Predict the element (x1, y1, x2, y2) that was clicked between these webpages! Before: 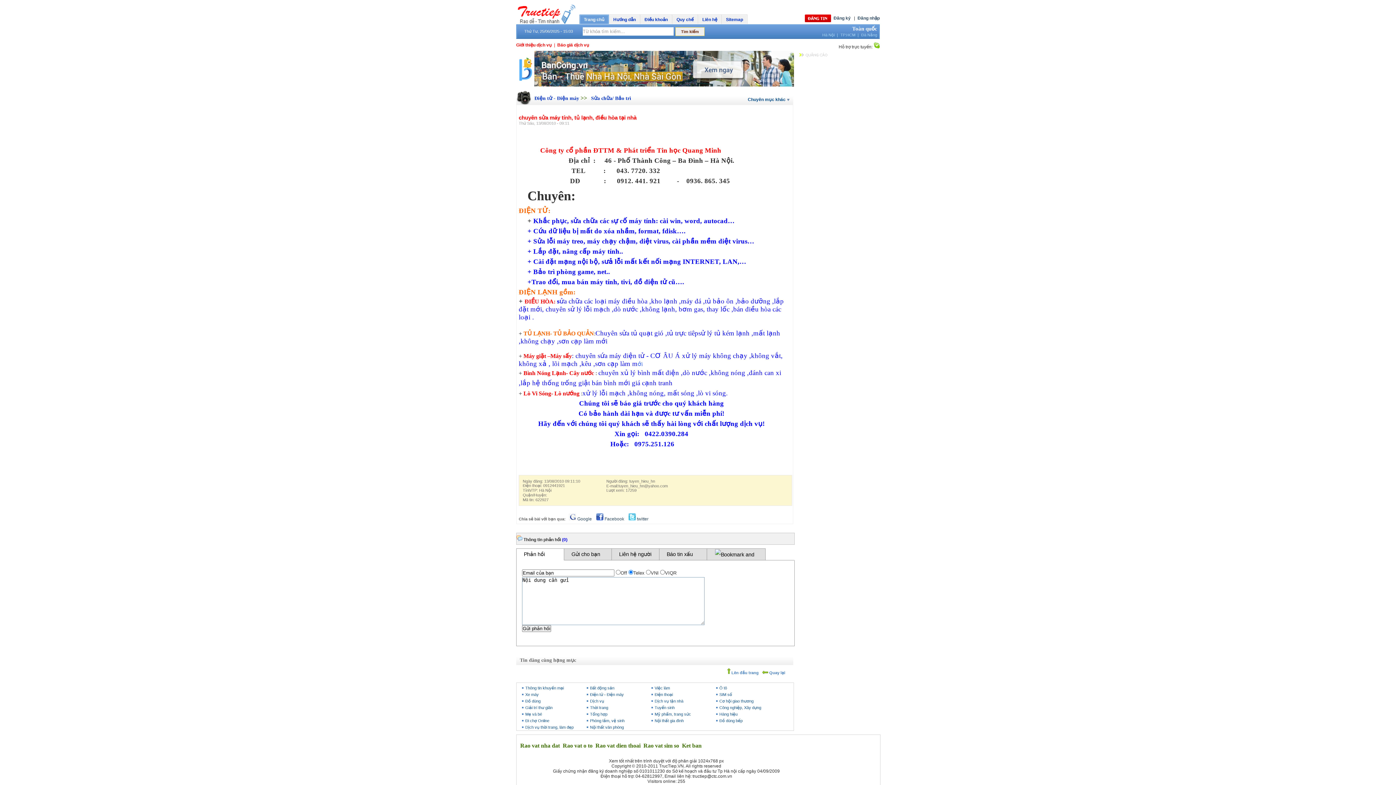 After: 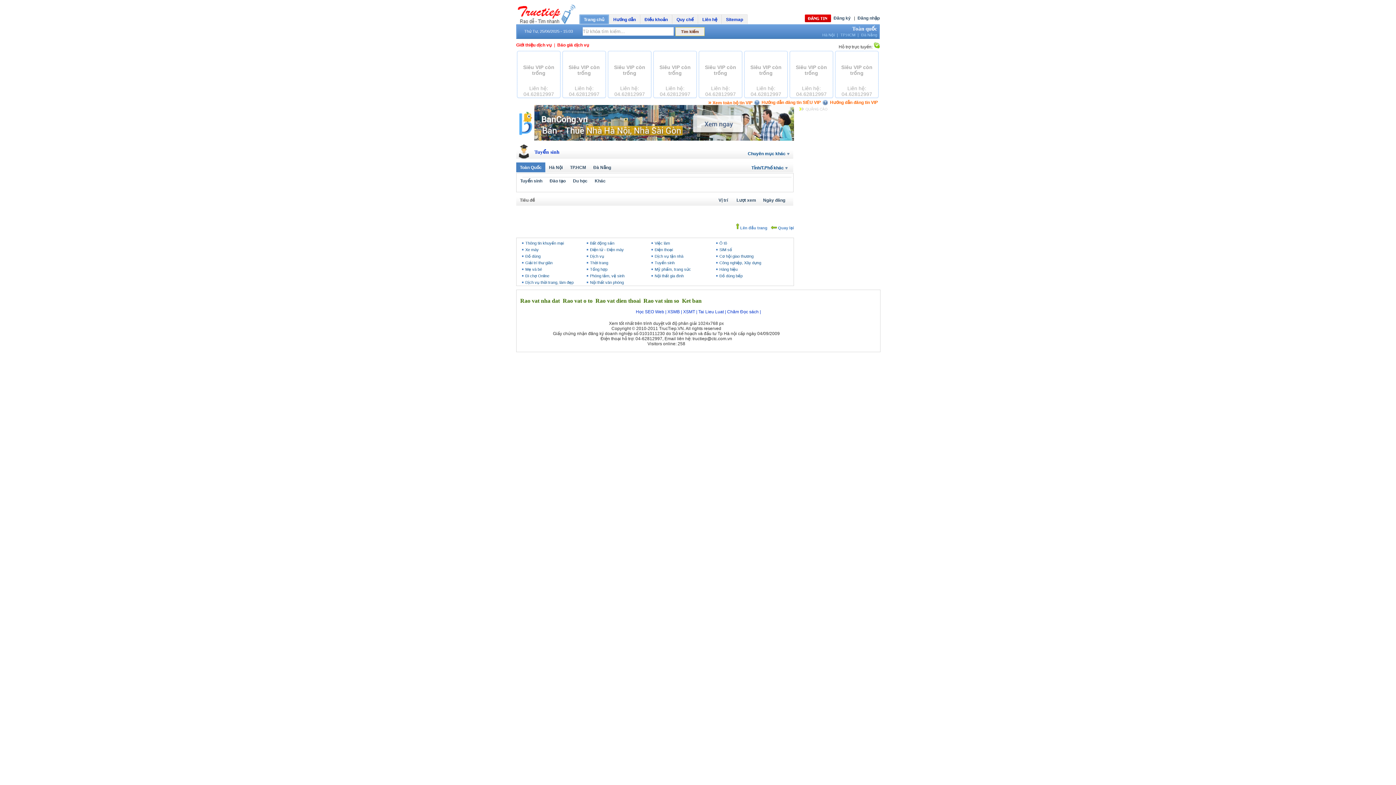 Action: bbox: (654, 705, 714, 711) label: Tuyển sinh